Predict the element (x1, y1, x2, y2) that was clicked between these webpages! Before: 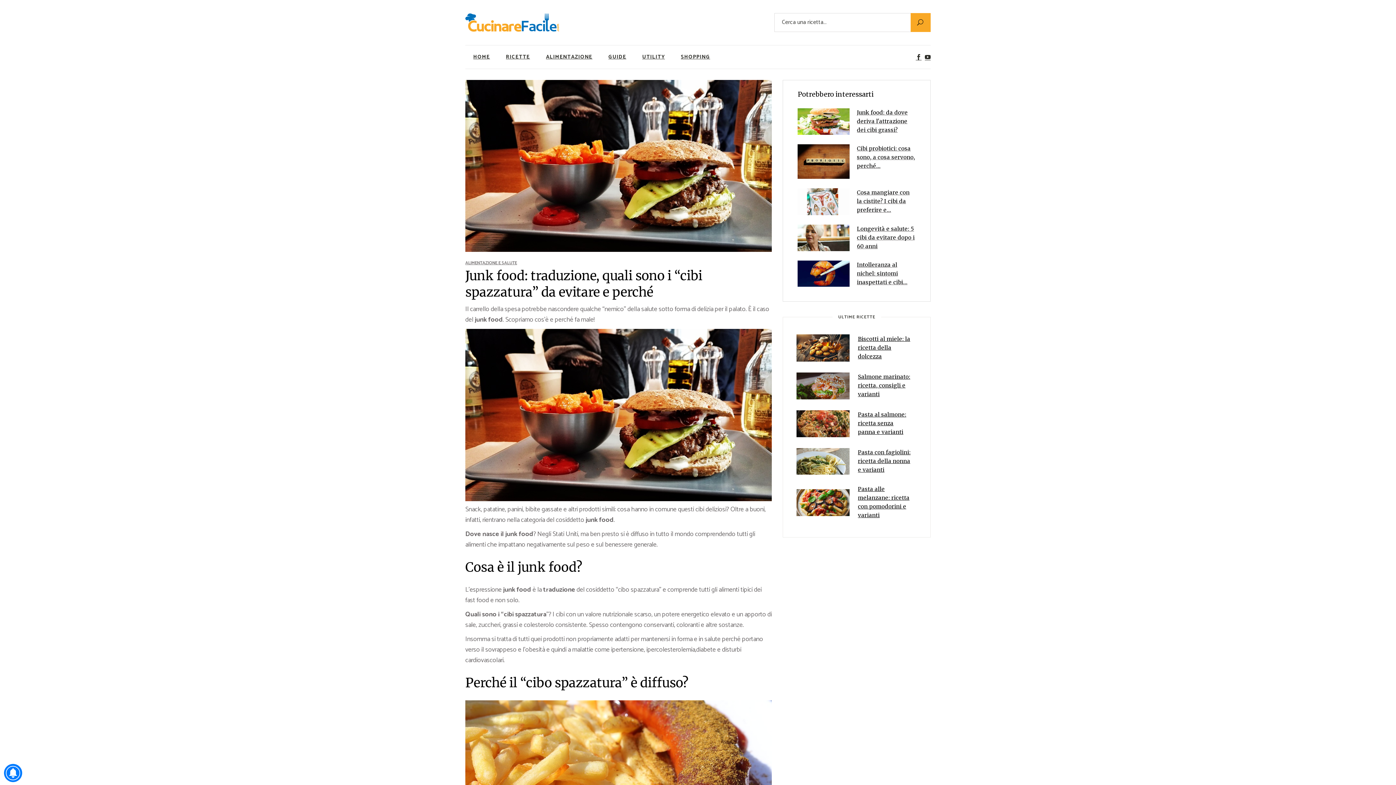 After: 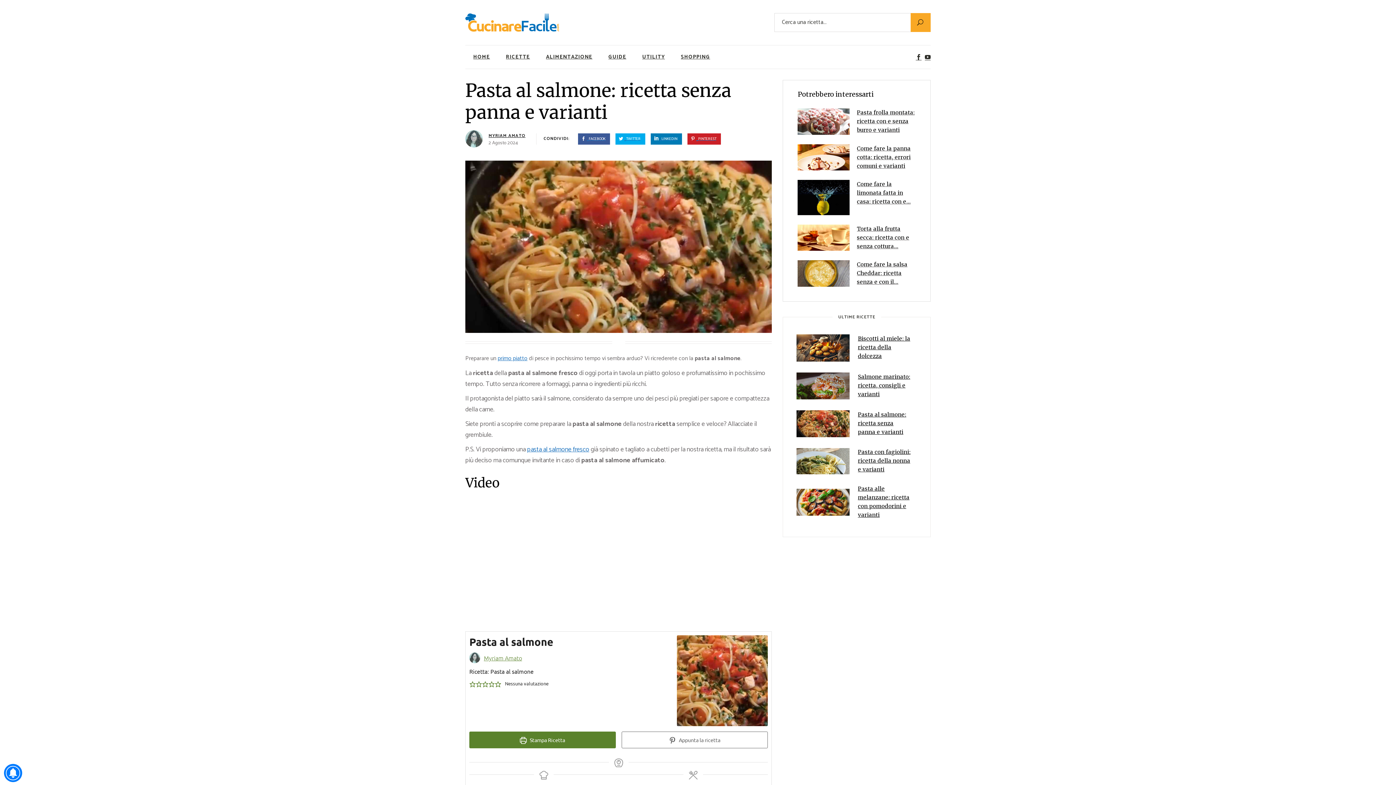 Action: bbox: (796, 410, 849, 437)